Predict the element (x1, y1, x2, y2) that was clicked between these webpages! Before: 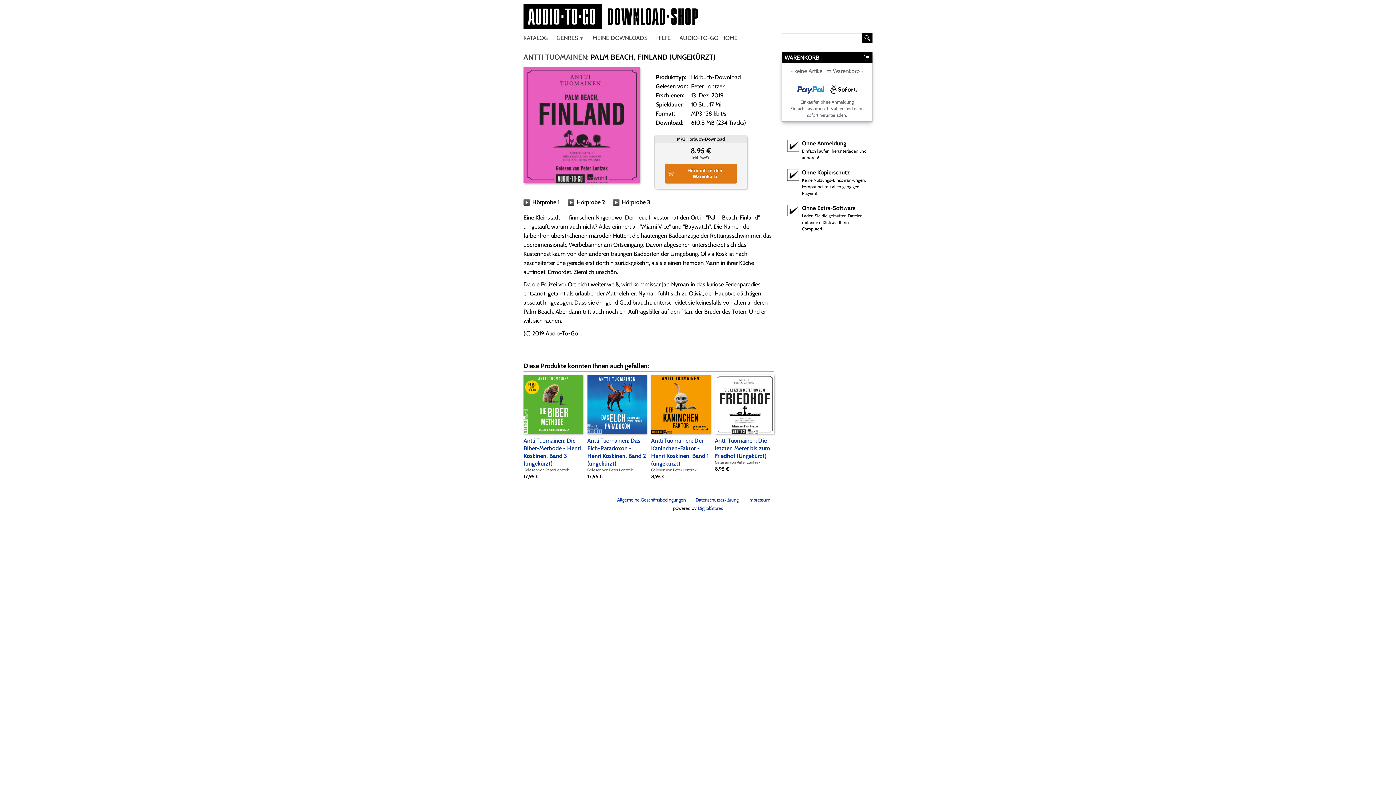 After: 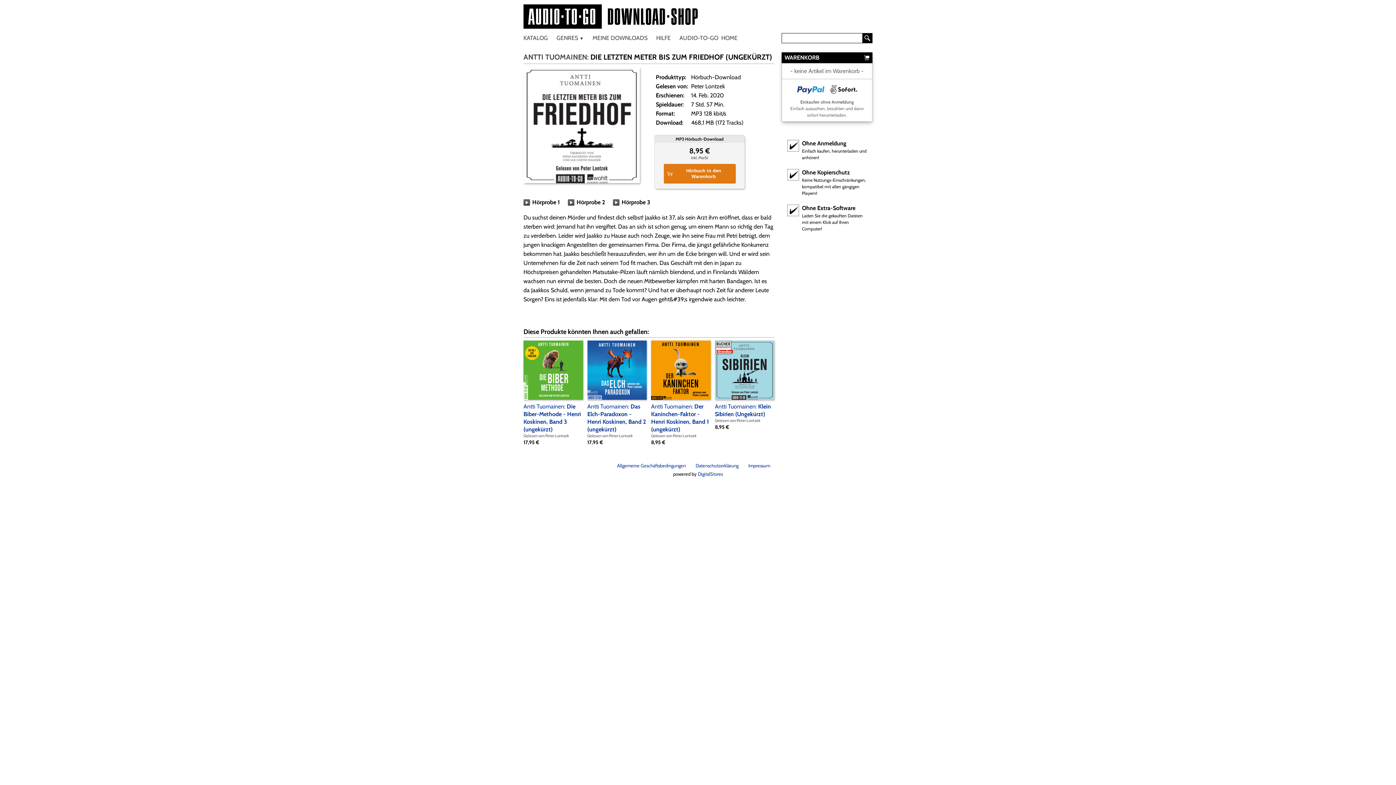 Action: label: Antti Tuomainen: Die letzten Meter bis zum Friedhof (Ungekürzt) bbox: (715, 374, 774, 459)